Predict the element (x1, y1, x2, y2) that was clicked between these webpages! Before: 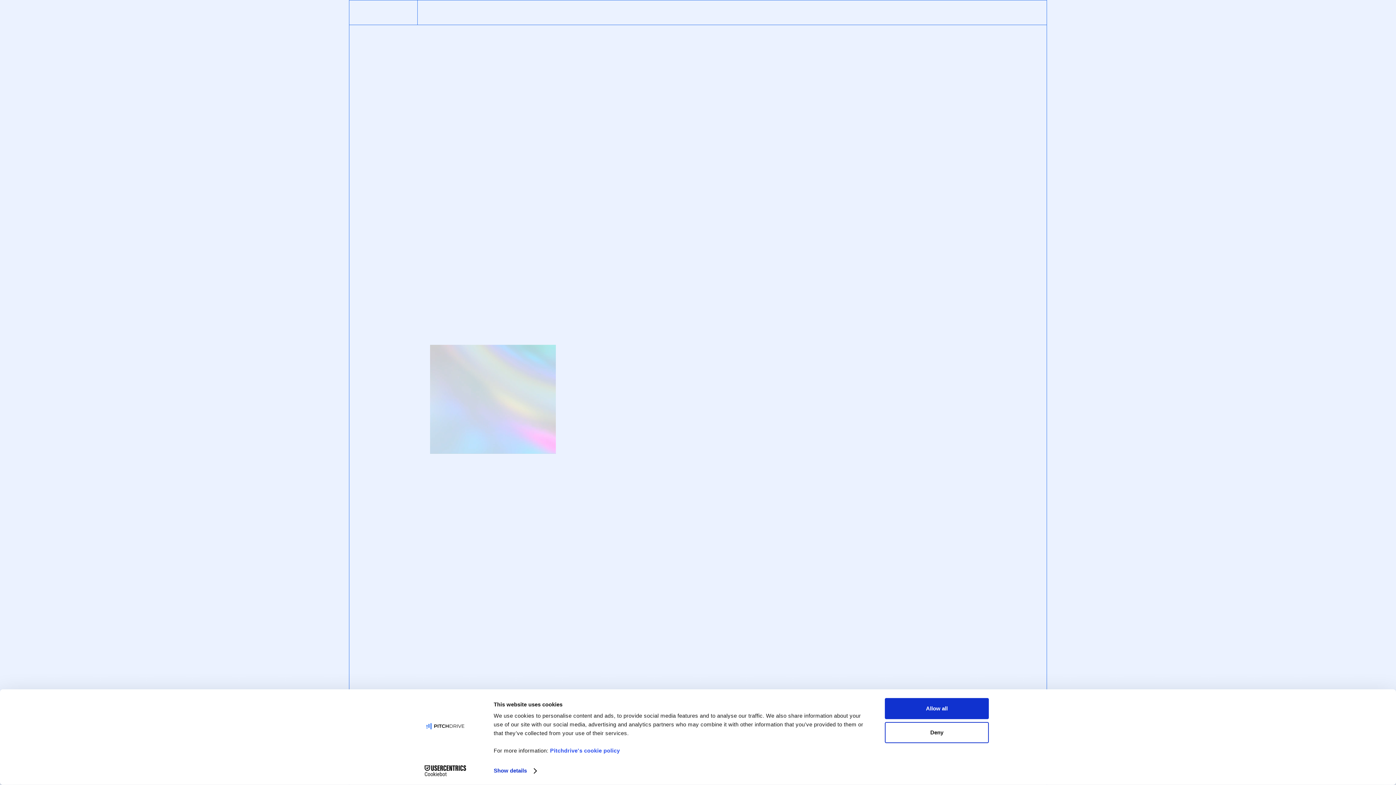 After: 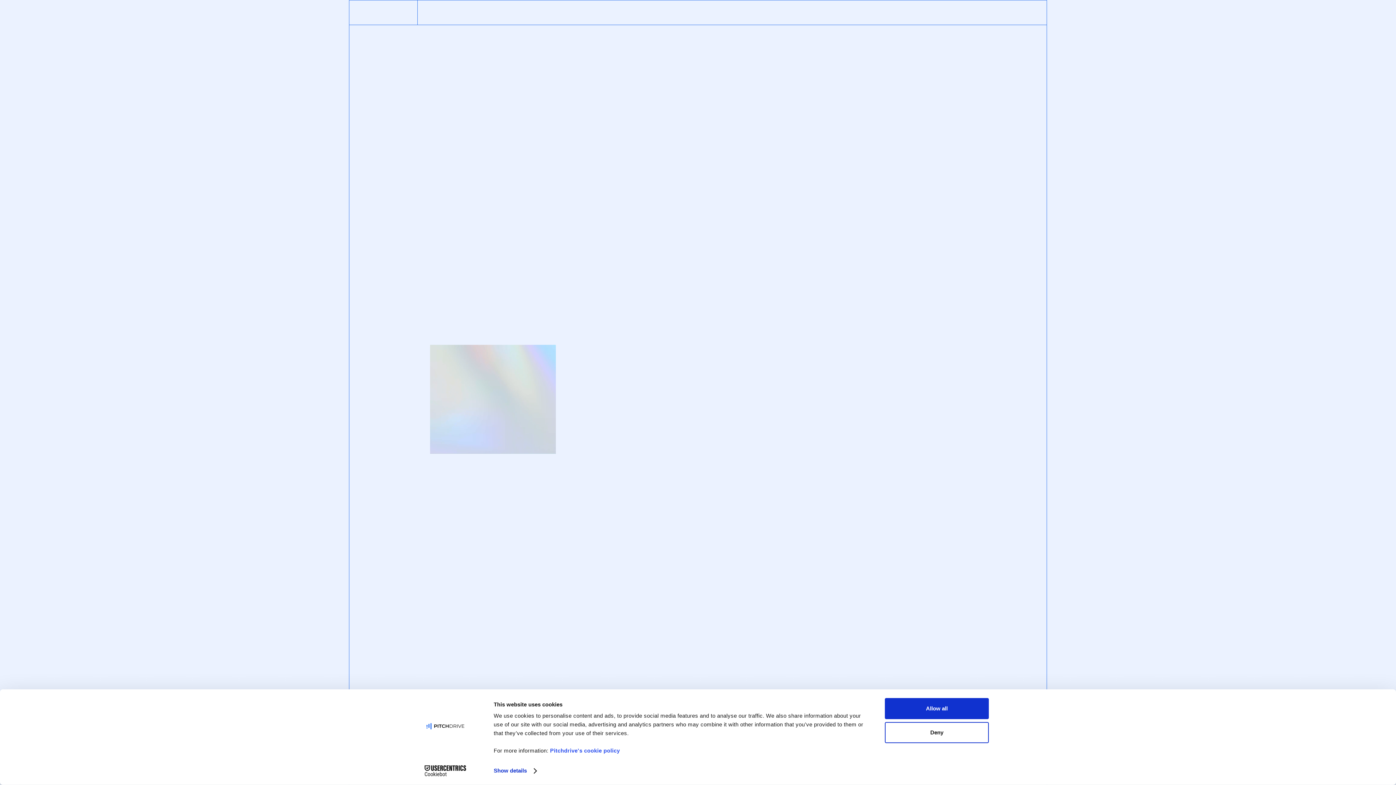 Action: label: Cookiebot - opens in a new window bbox: (413, 765, 477, 776)